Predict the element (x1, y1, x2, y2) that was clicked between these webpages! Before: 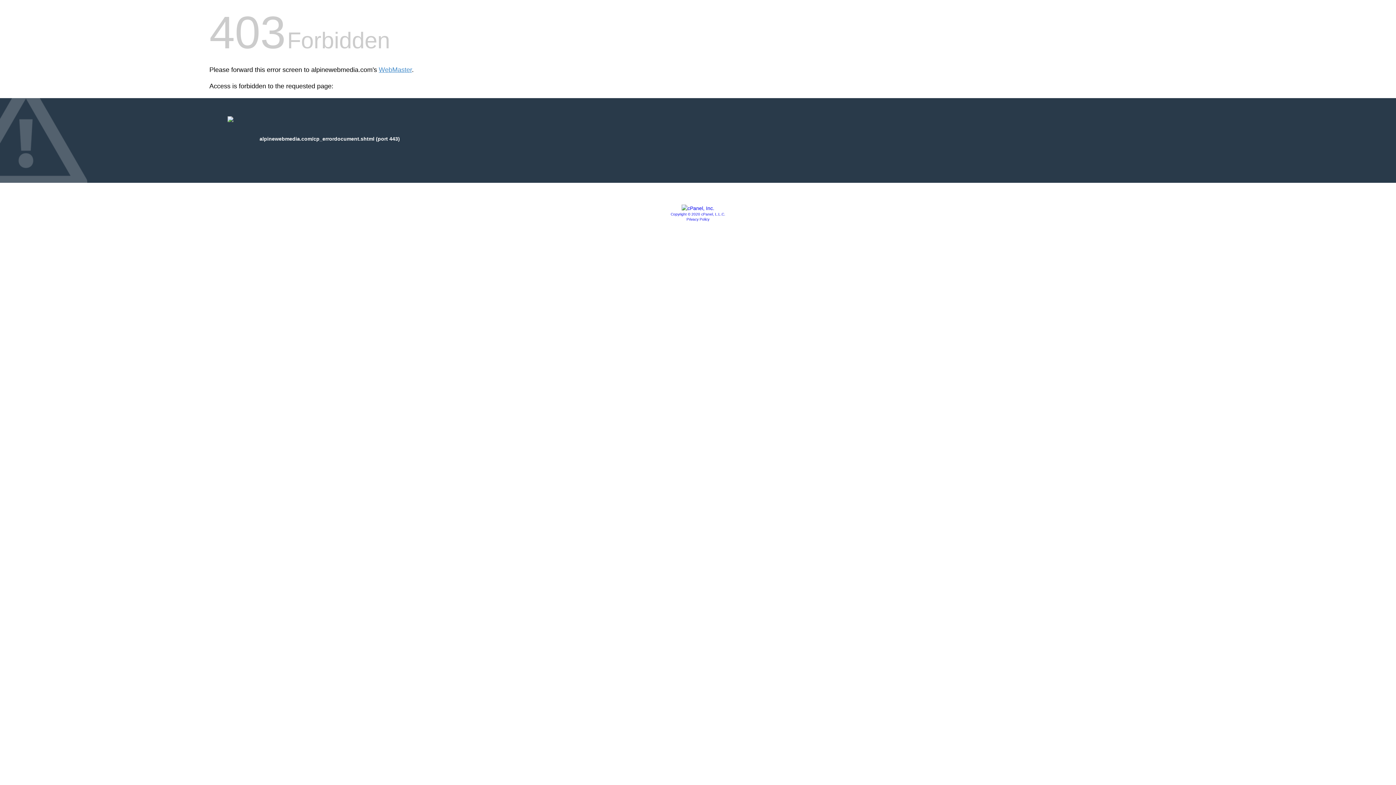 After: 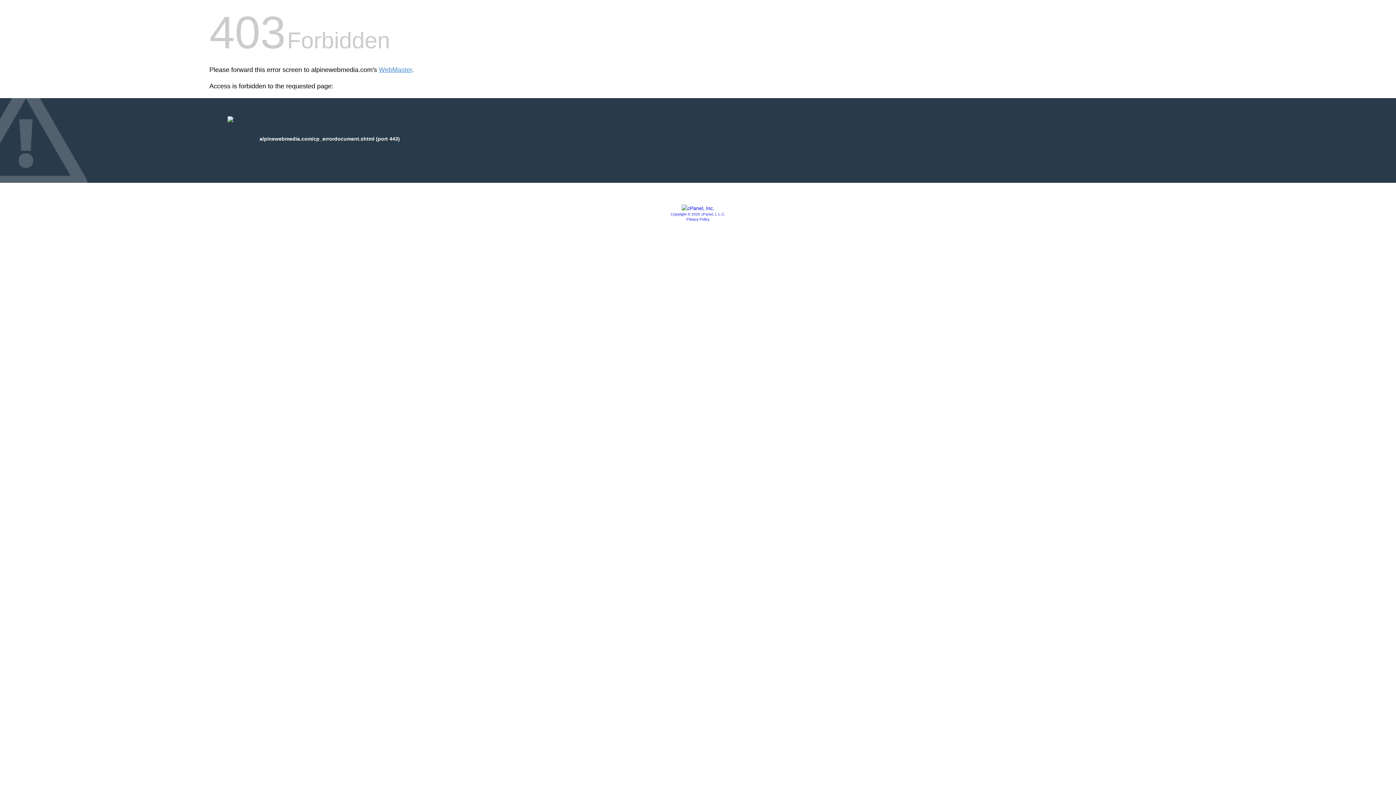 Action: bbox: (670, 212, 725, 216) label: Copyright © 2020 cPanel, L.L.C.